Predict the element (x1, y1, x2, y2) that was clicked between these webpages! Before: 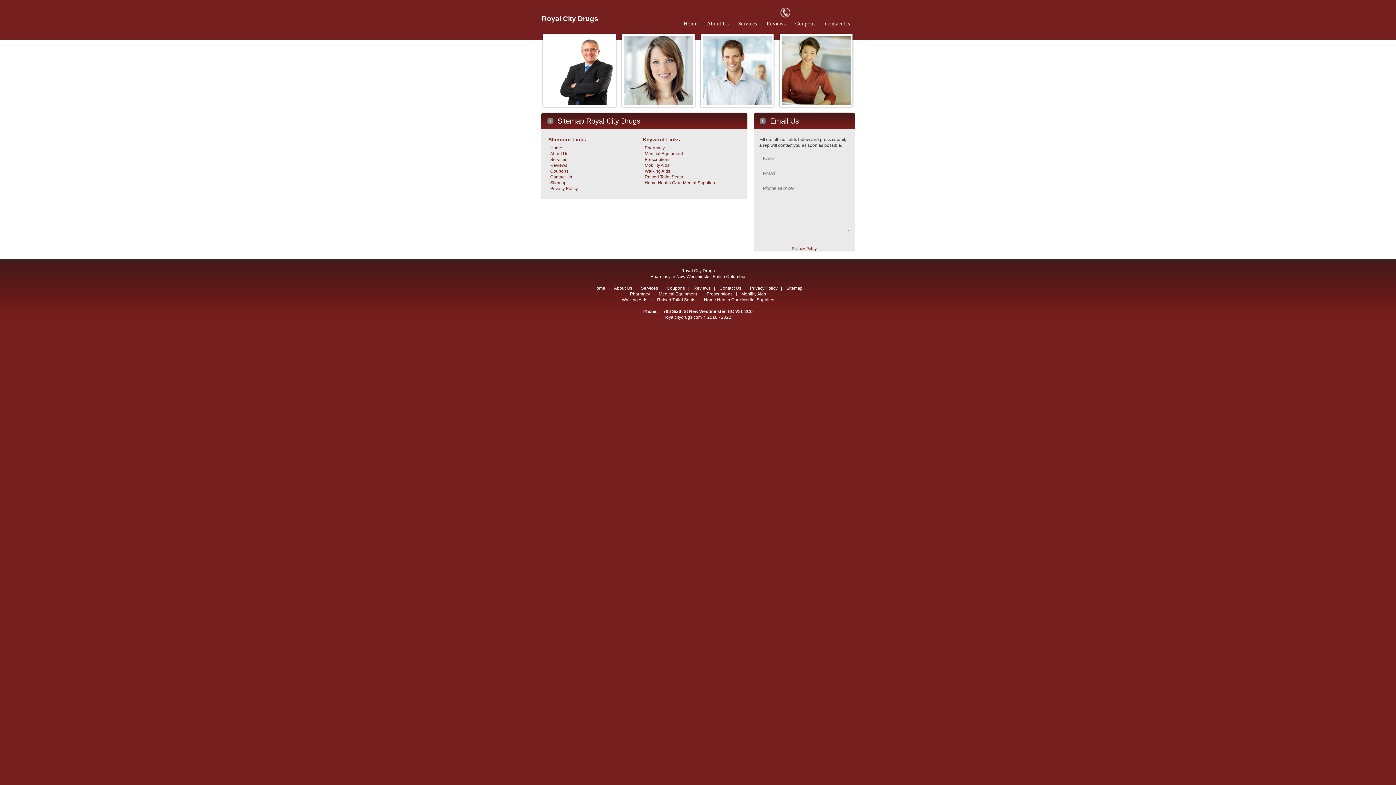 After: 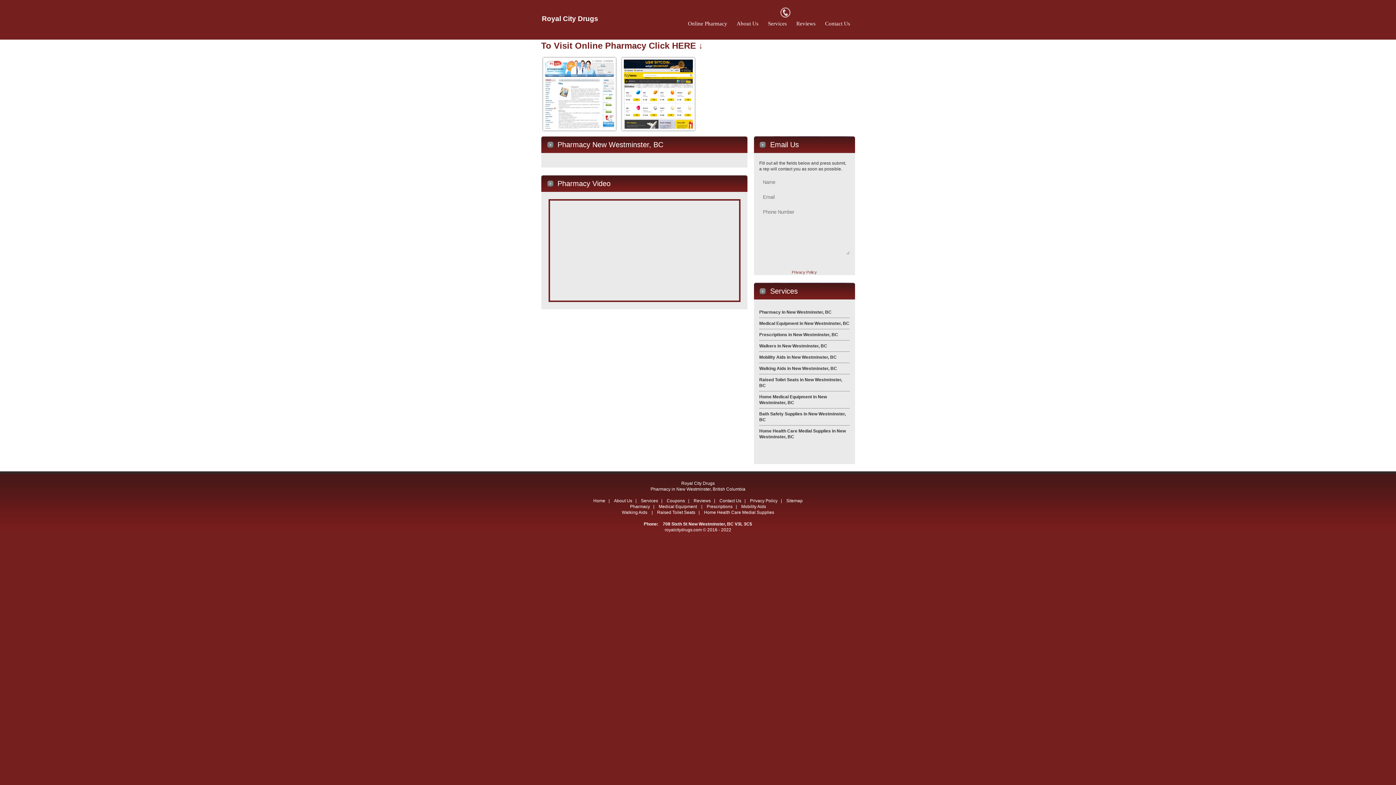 Action: label: Pharmacy bbox: (630, 291, 650, 296)